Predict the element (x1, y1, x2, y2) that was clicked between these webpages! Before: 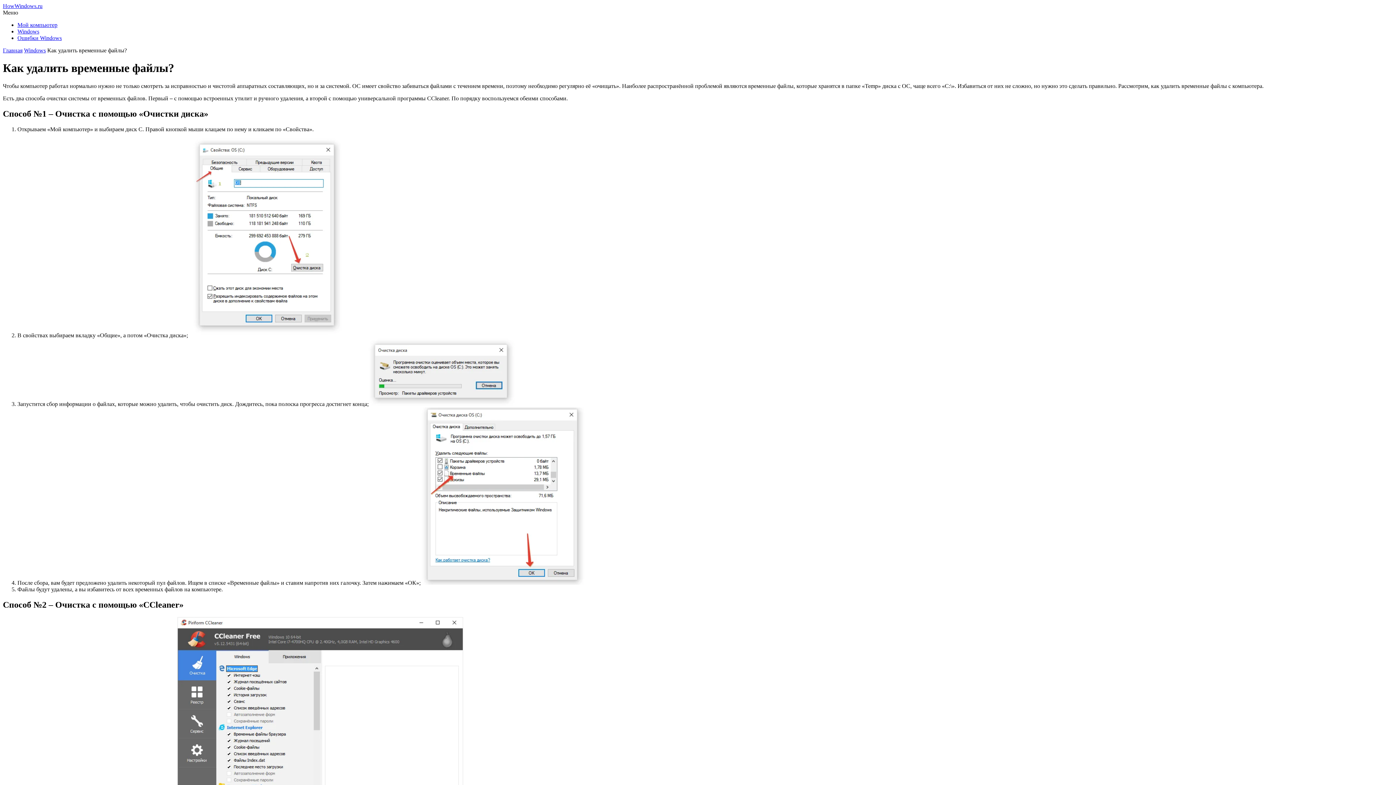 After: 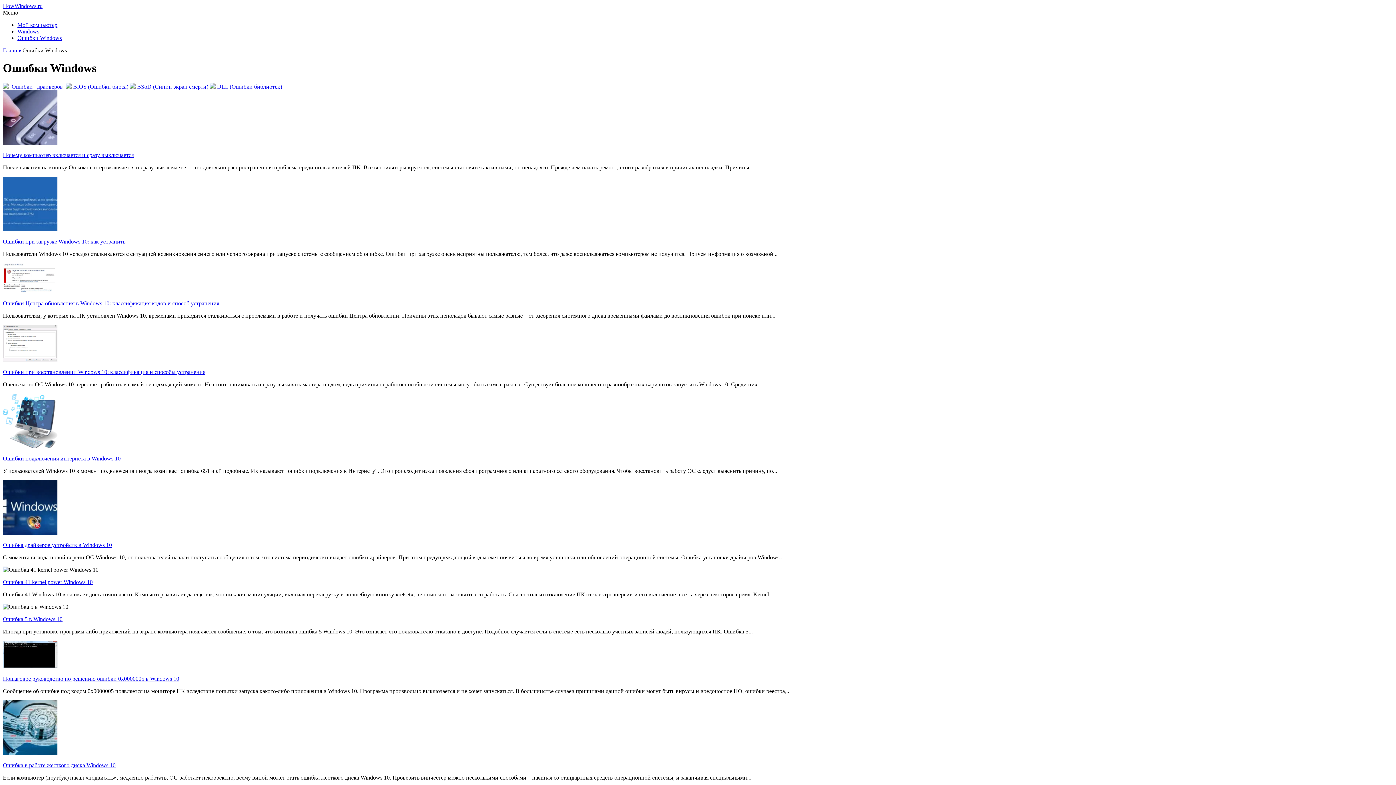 Action: bbox: (17, 34, 61, 41) label: Ошибки Windows